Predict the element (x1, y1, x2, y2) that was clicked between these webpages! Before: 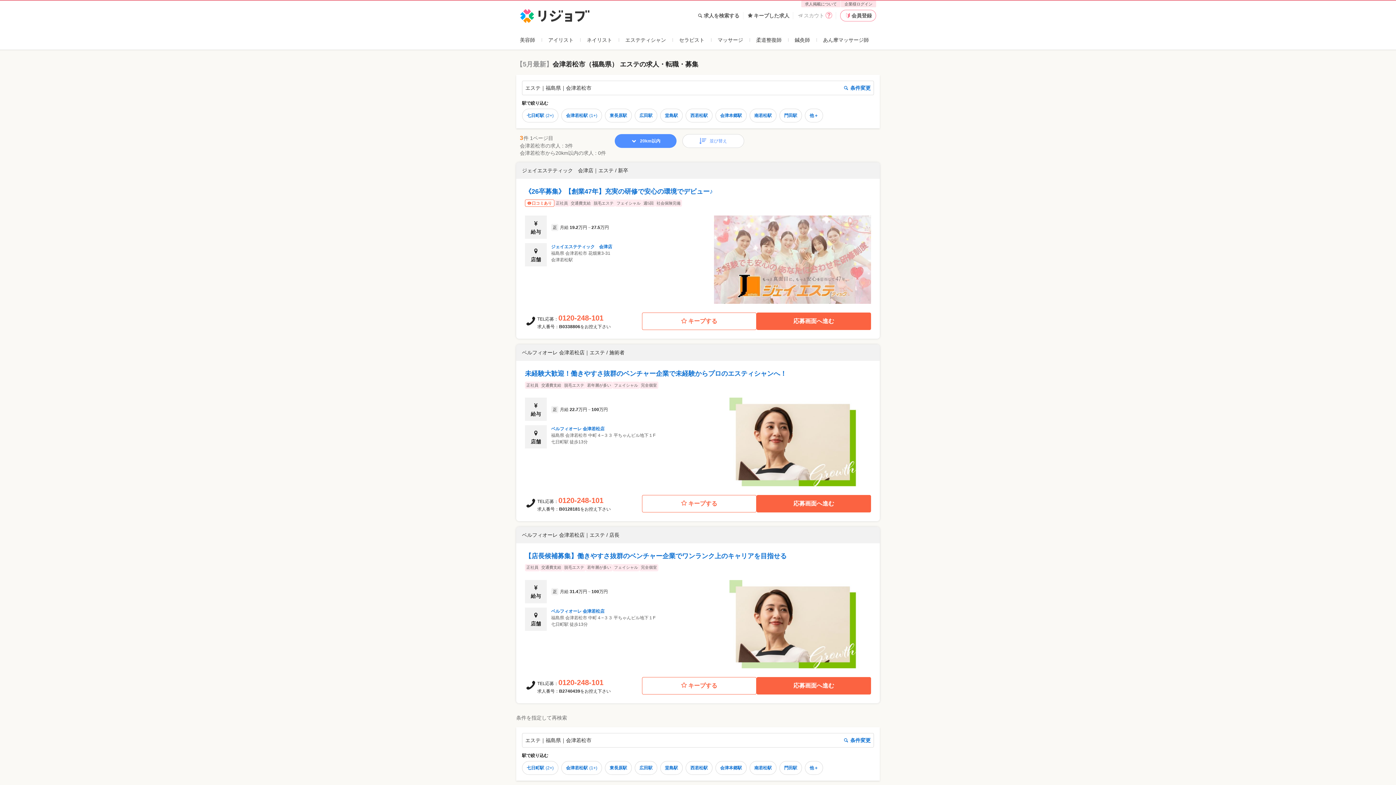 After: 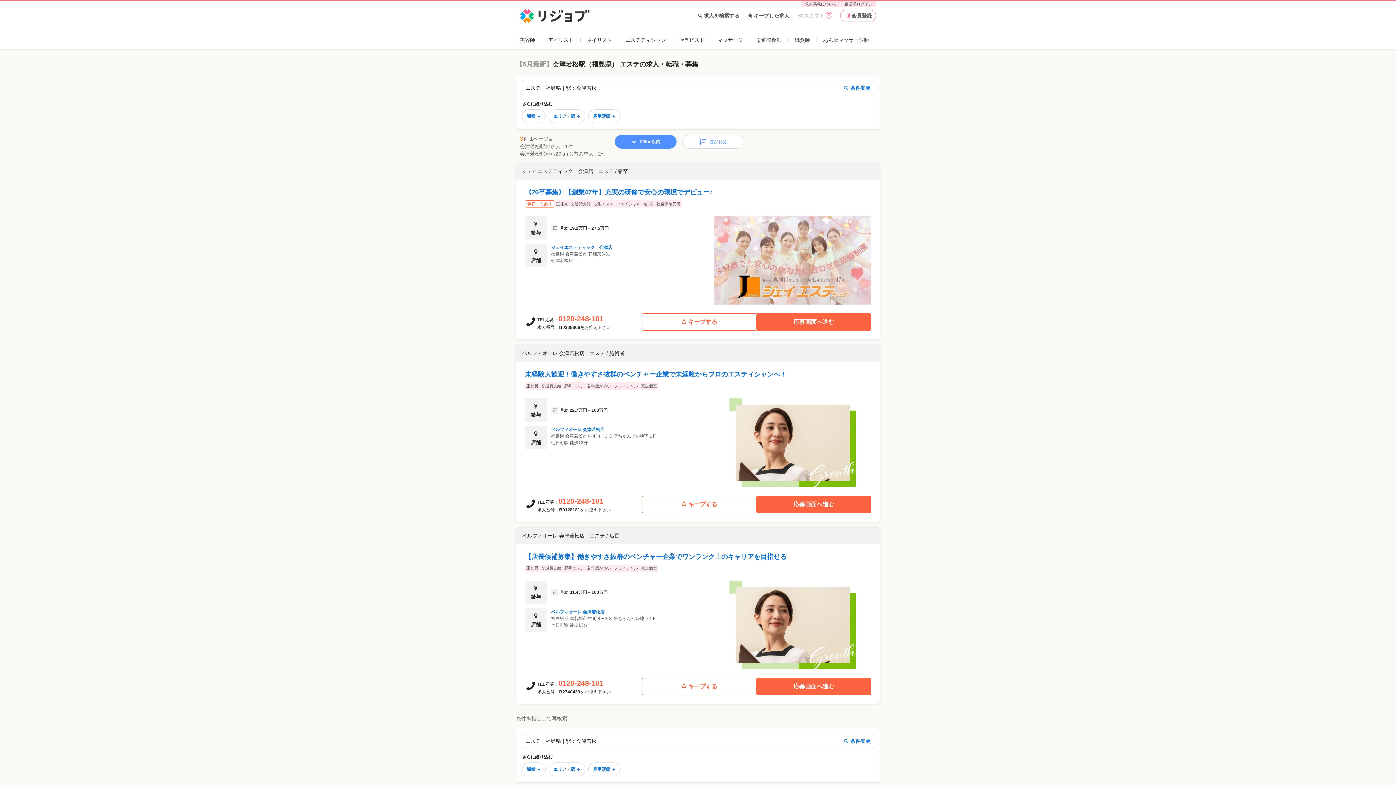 Action: bbox: (561, 108, 602, 122) label: 会津若松駅
(1+)